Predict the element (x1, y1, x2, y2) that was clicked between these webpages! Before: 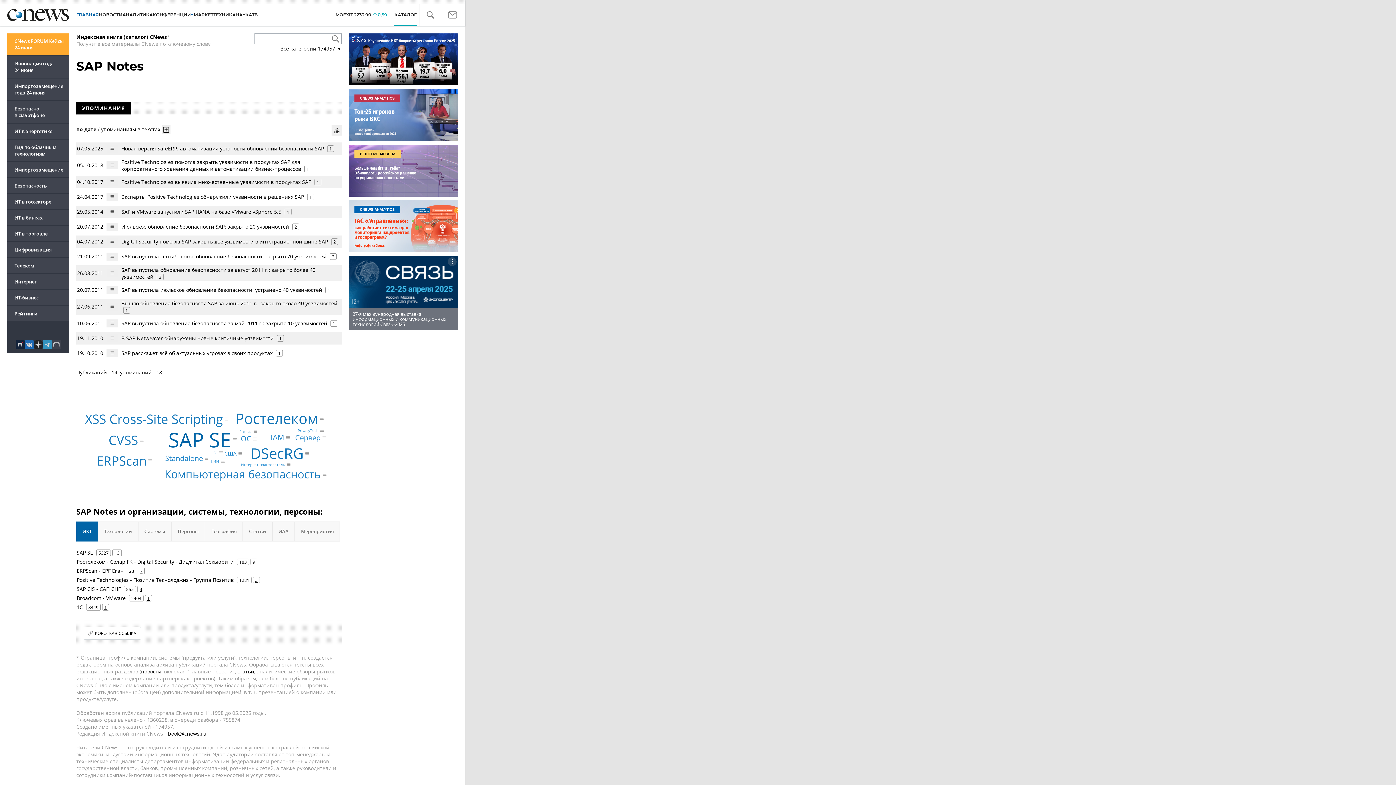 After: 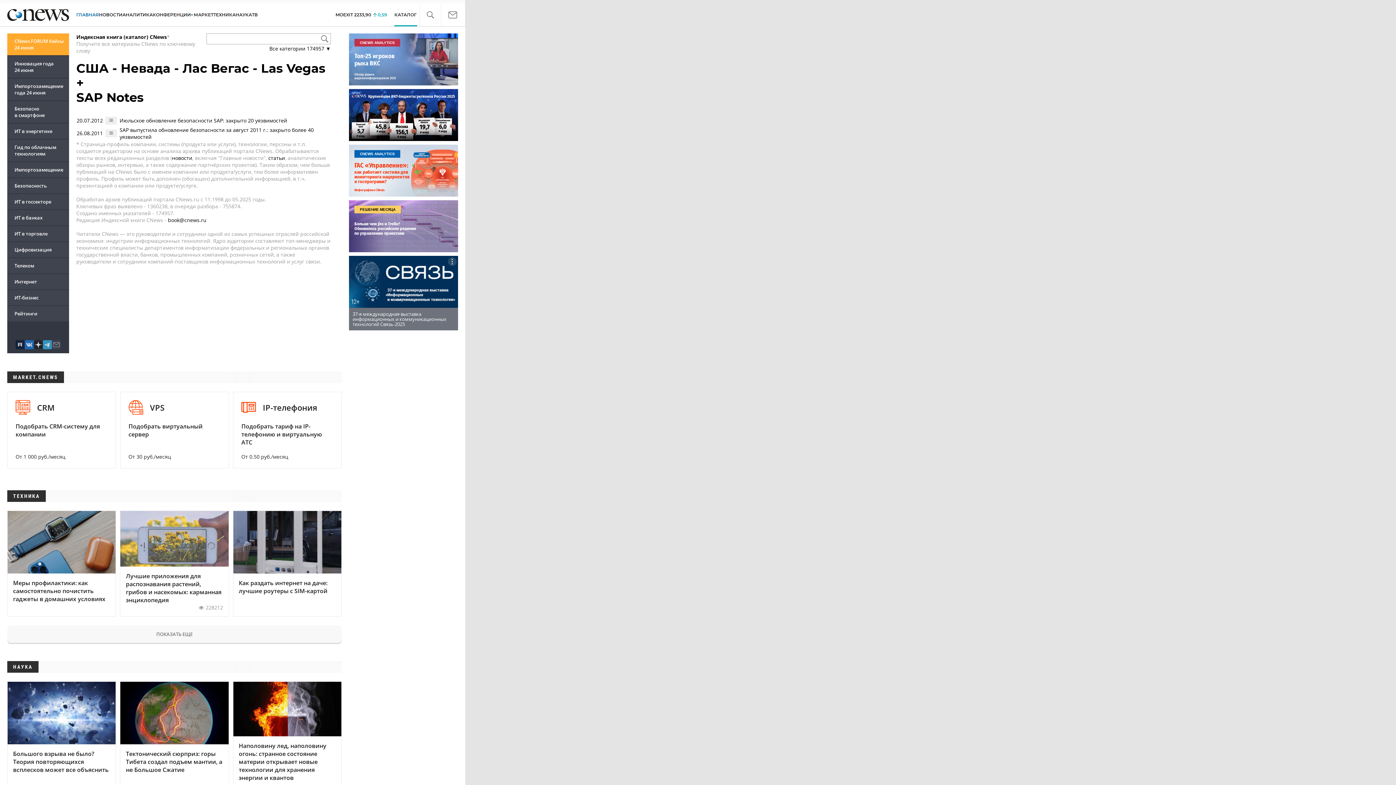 Action: bbox: (238, 451, 242, 455)